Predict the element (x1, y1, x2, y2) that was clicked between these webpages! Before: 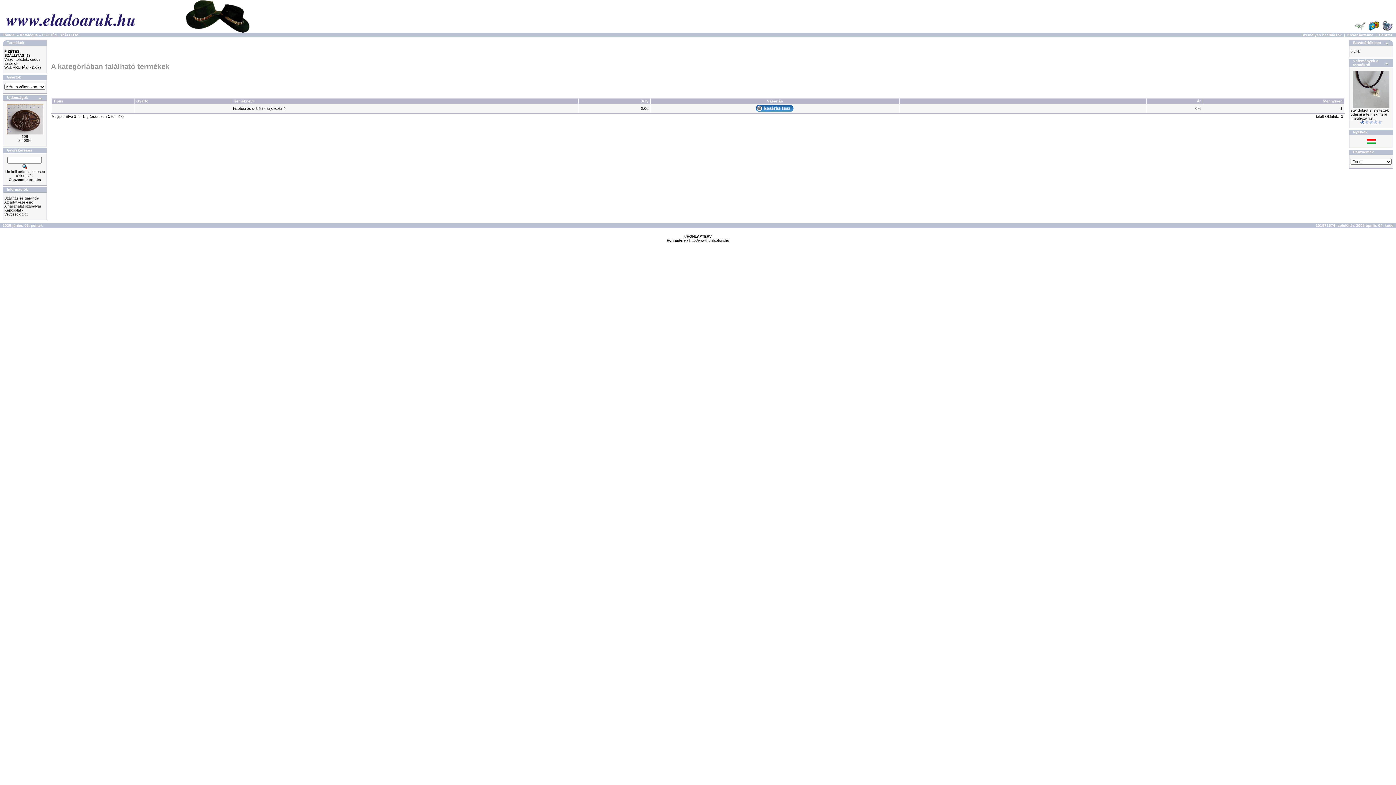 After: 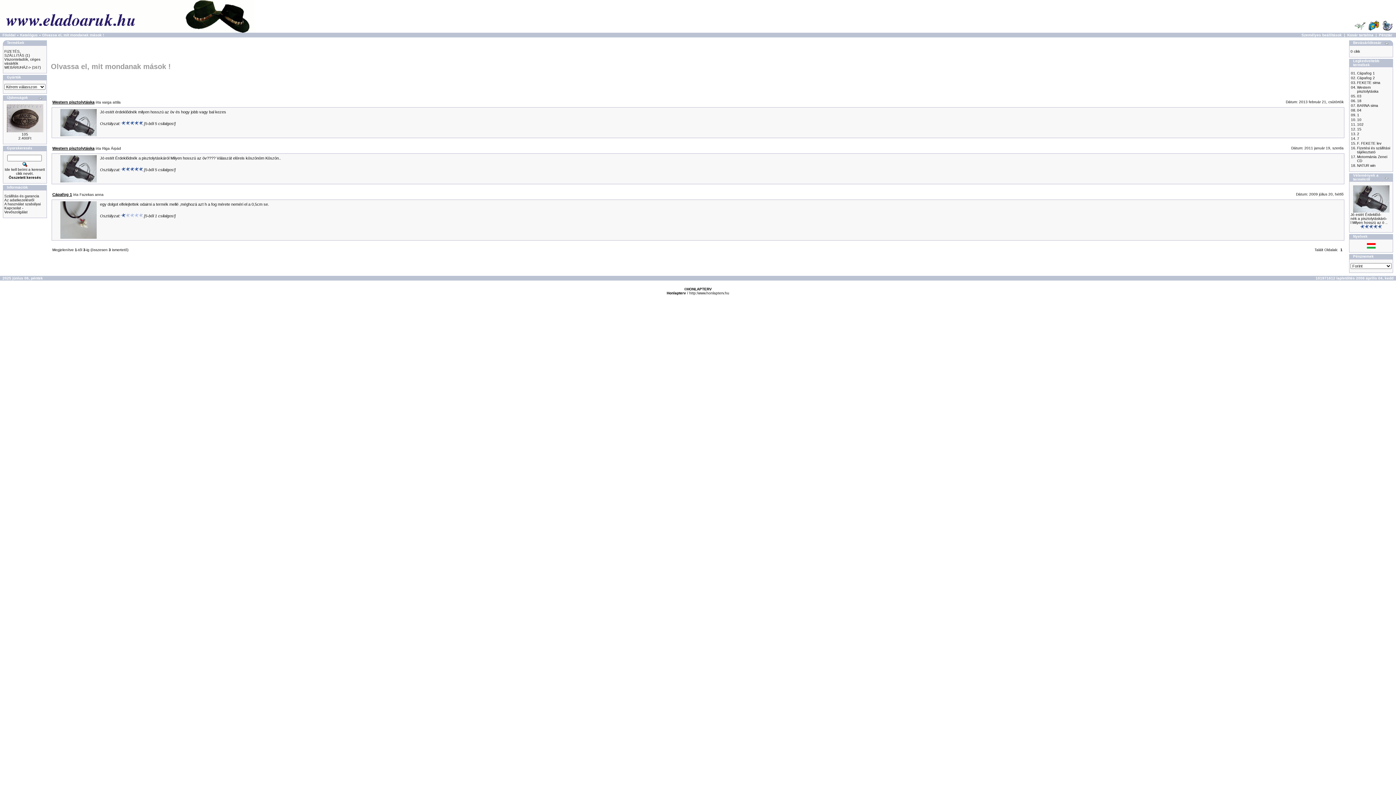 Action: bbox: (1385, 62, 1389, 66)